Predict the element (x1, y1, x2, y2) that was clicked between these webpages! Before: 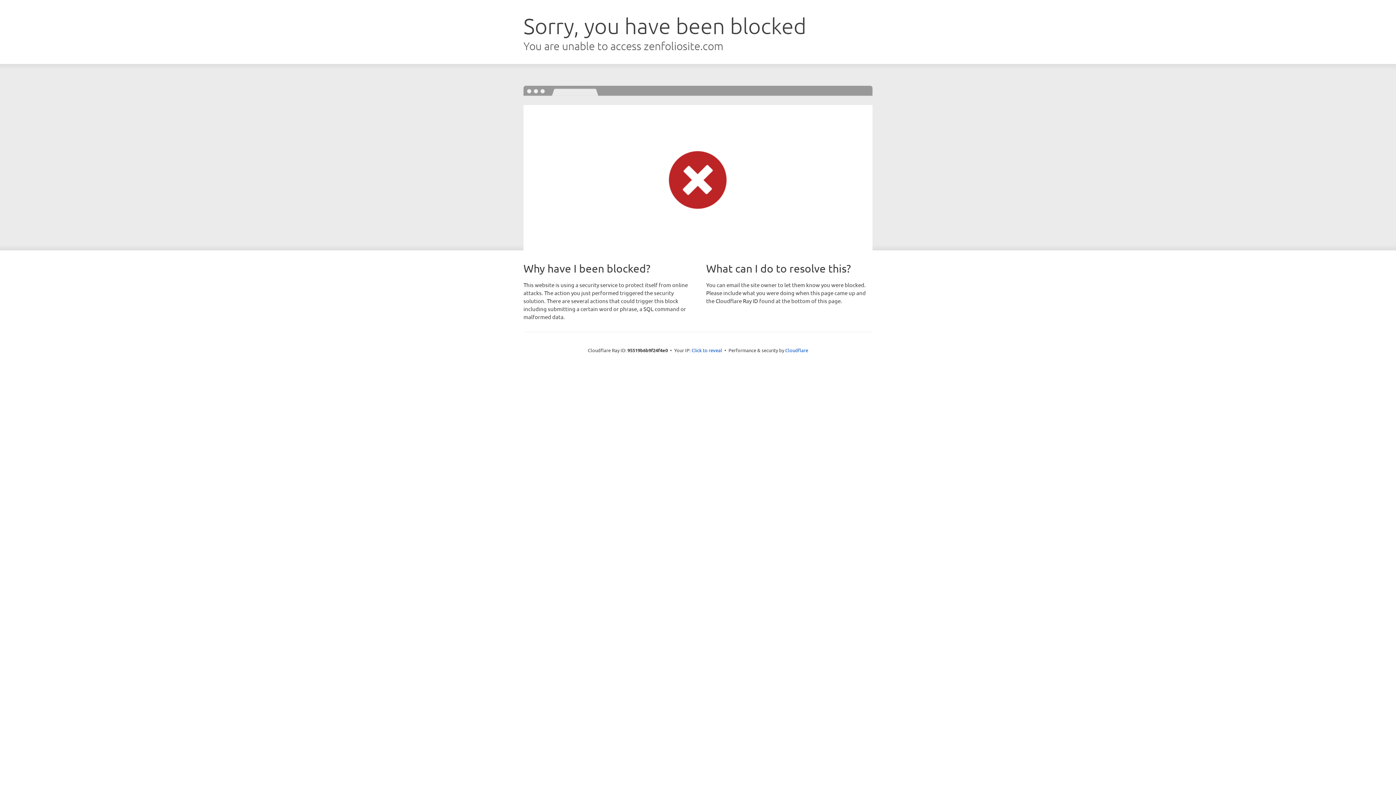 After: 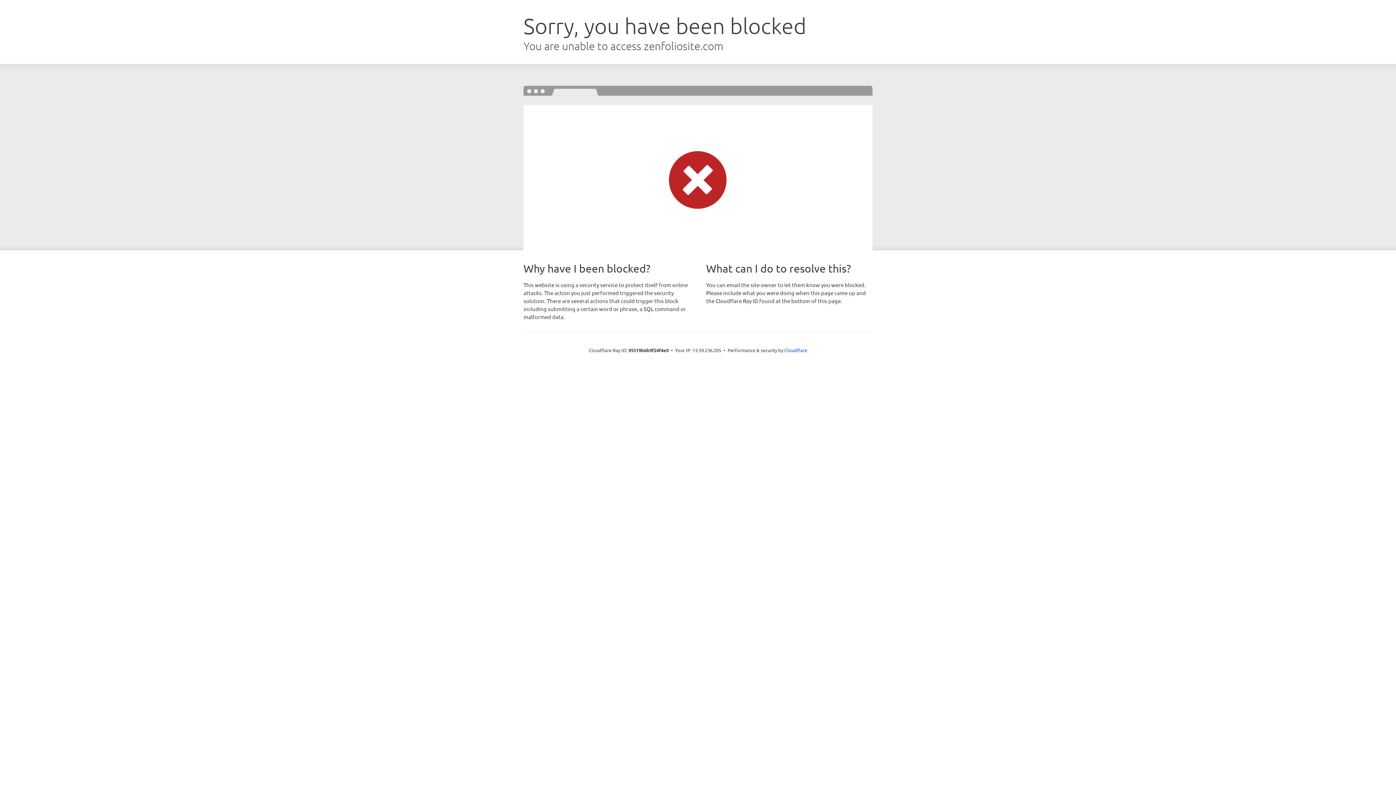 Action: bbox: (691, 346, 722, 353) label: Click to reveal